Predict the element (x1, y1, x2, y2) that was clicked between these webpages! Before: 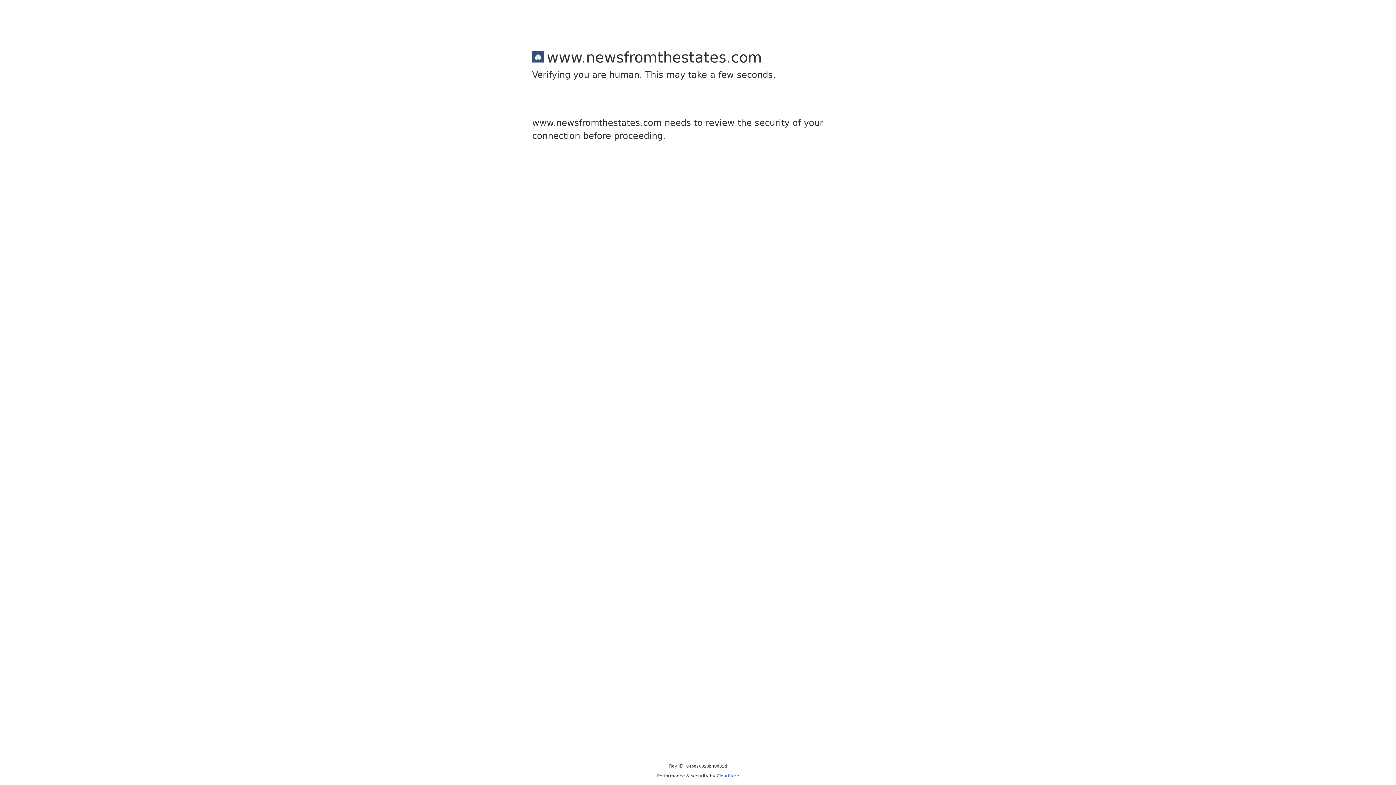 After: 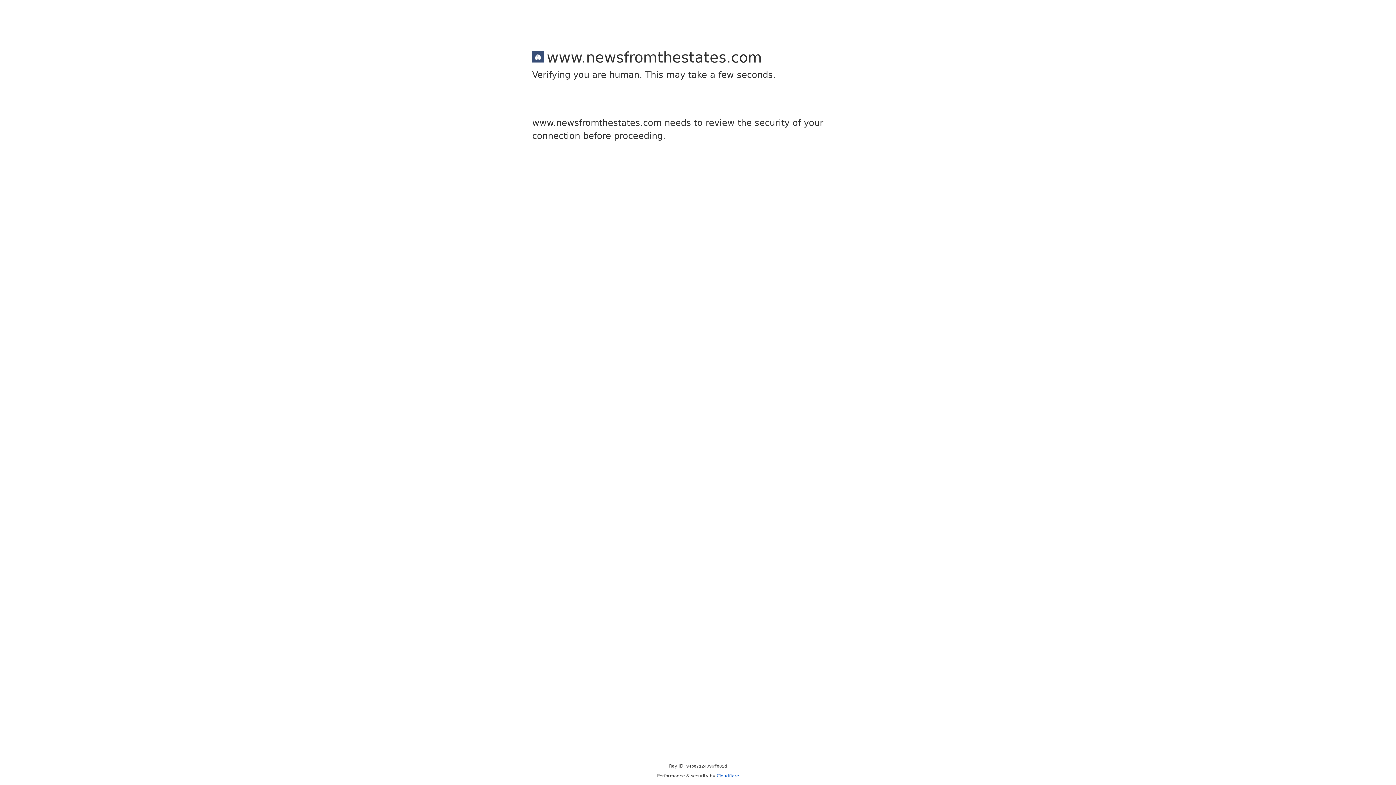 Action: label: Cloudflare bbox: (716, 773, 739, 778)